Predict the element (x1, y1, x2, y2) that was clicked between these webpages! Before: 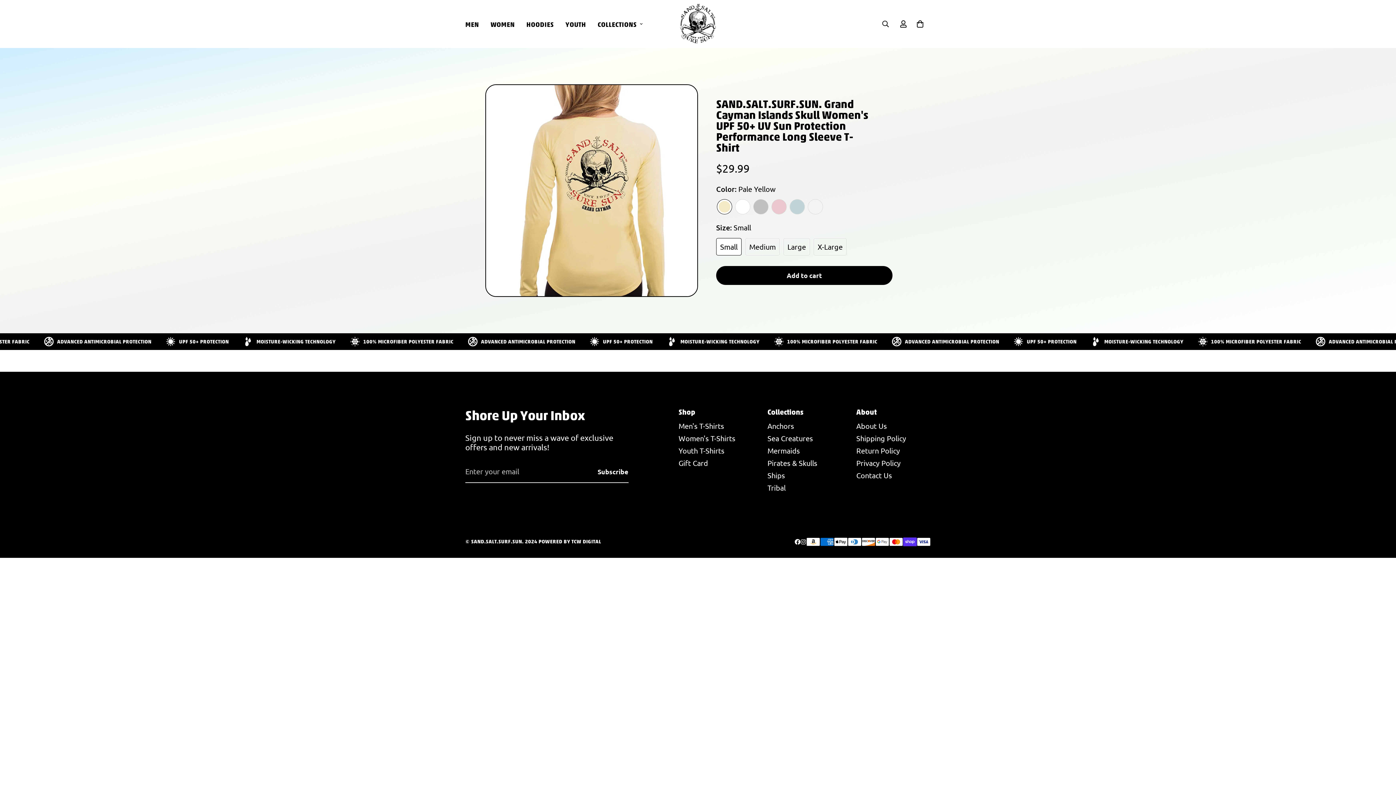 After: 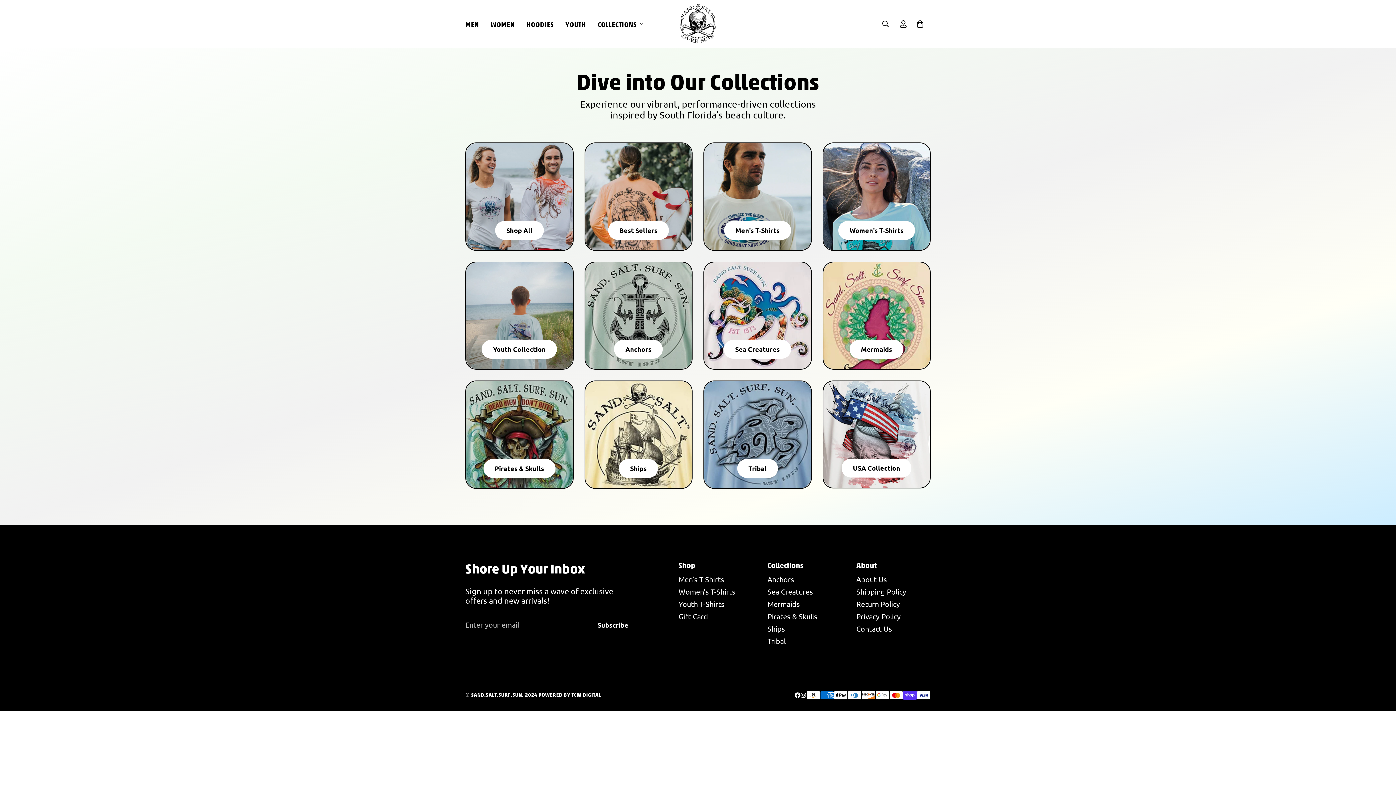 Action: label: COLLECTIONS bbox: (592, 11, 648, 36)